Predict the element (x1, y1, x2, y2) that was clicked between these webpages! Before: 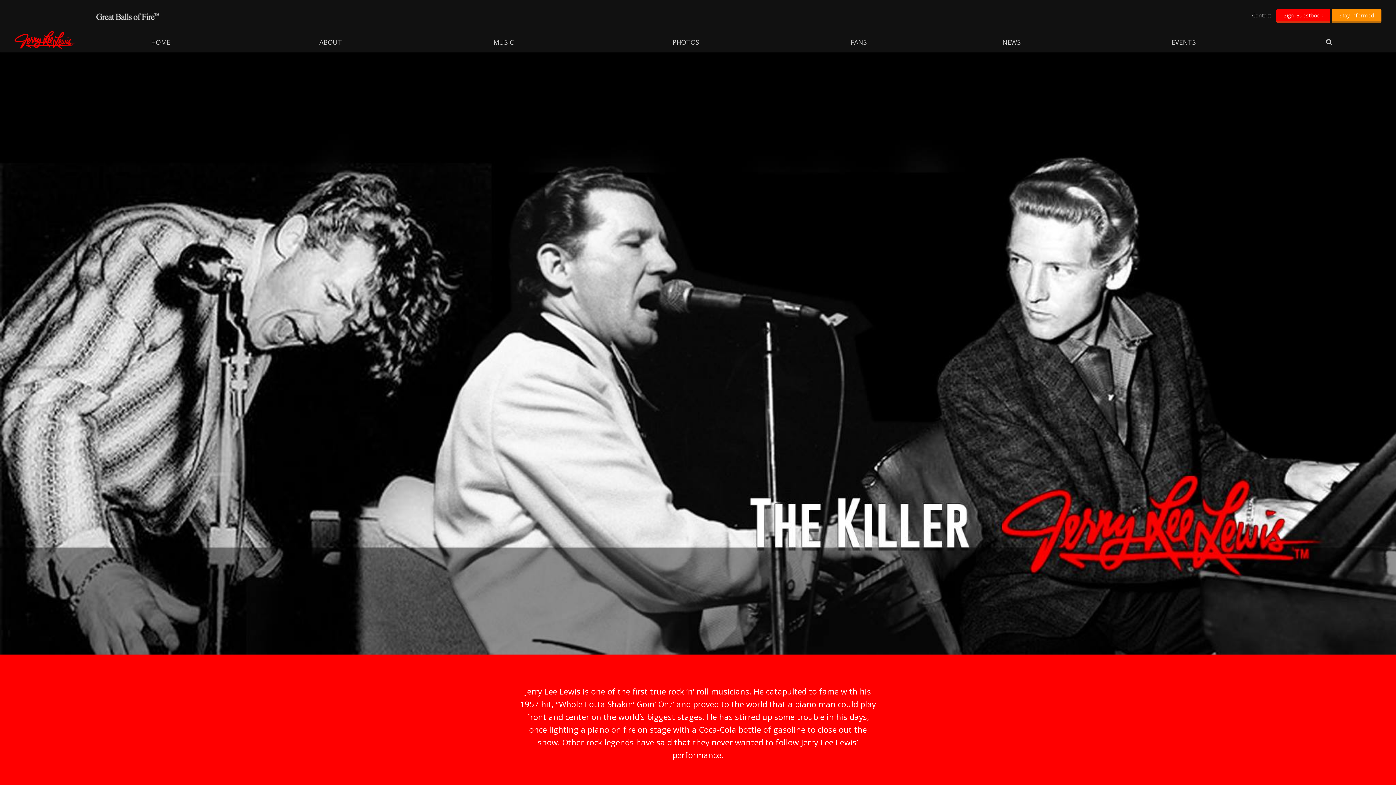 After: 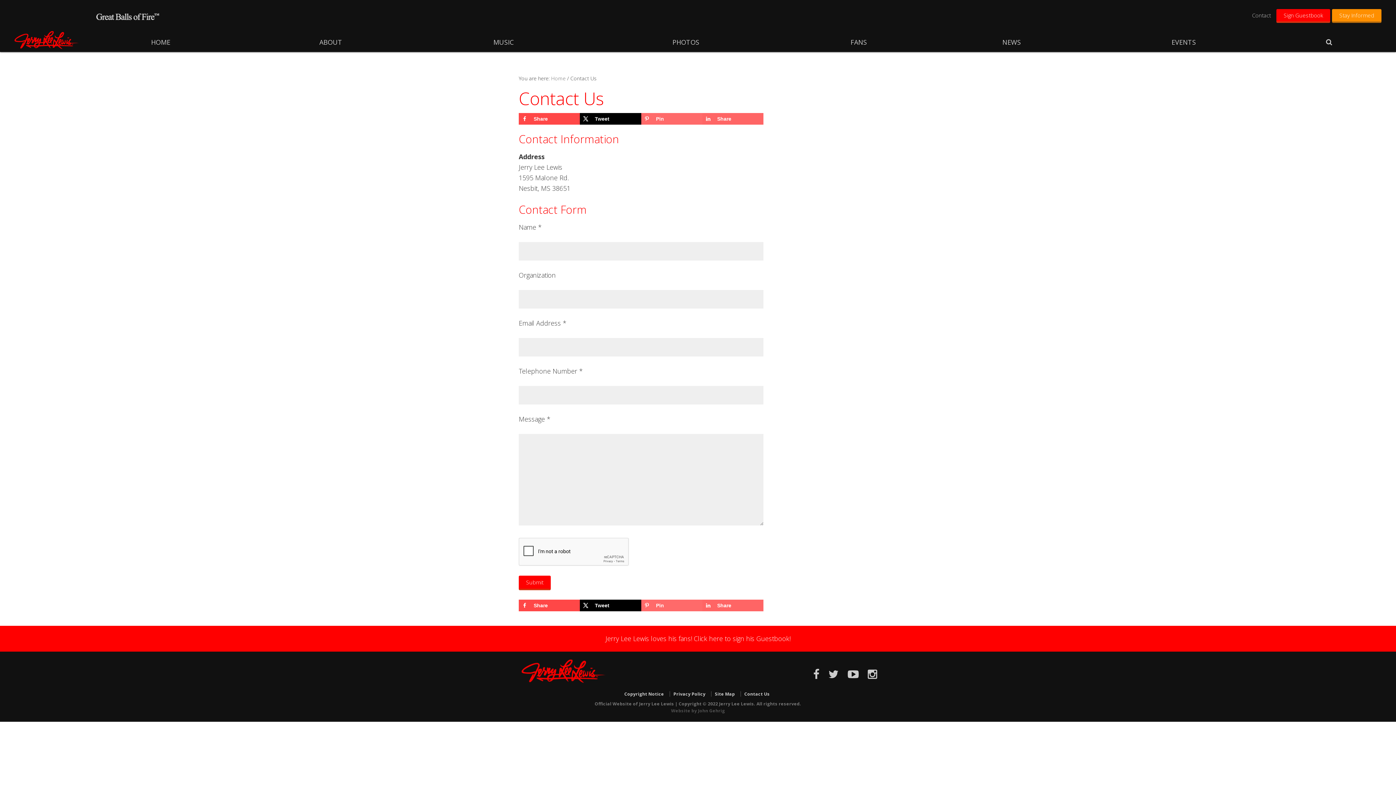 Action: bbox: (1248, 7, 1274, 23) label: Contact